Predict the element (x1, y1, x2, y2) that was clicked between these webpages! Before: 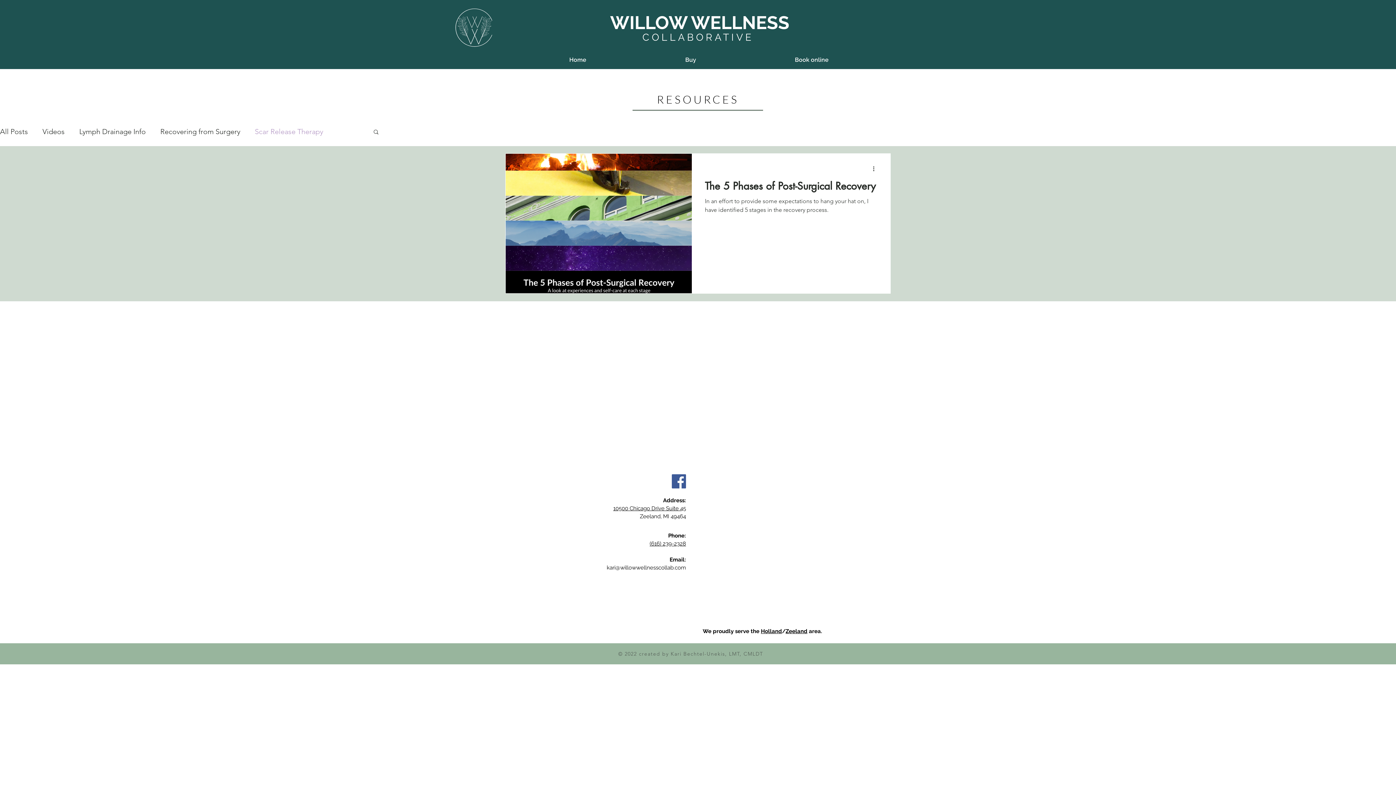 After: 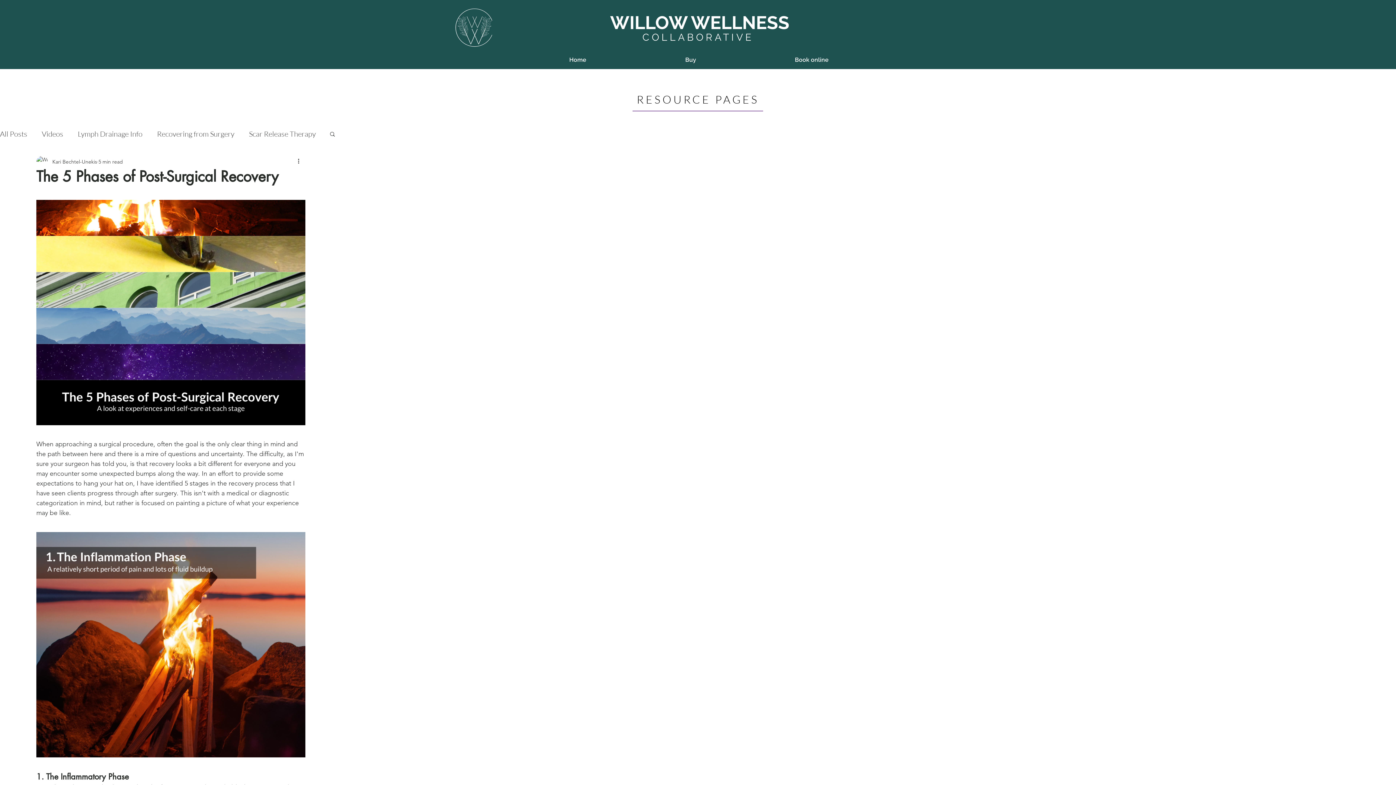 Action: label: The 5 Phases of Post-Surgical Recovery bbox: (705, 179, 877, 197)